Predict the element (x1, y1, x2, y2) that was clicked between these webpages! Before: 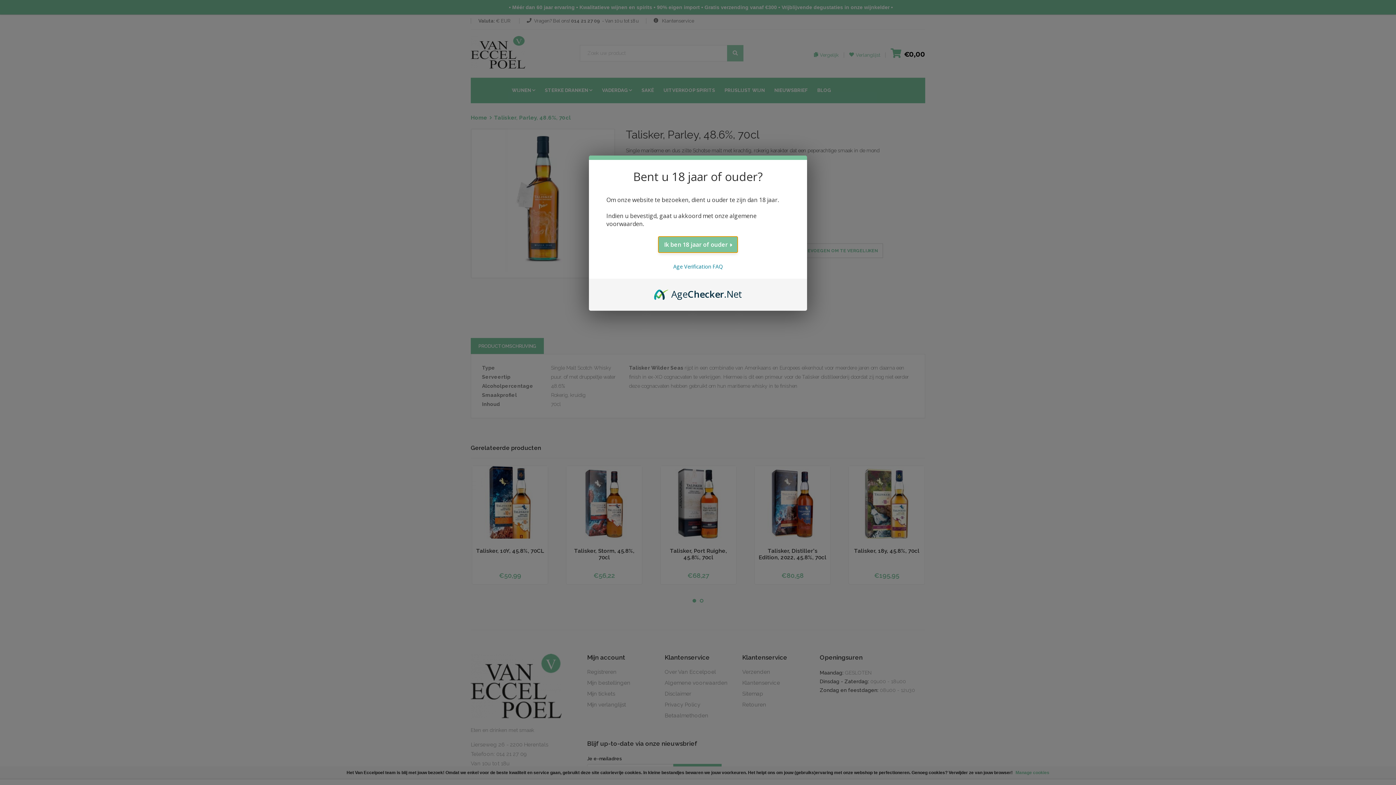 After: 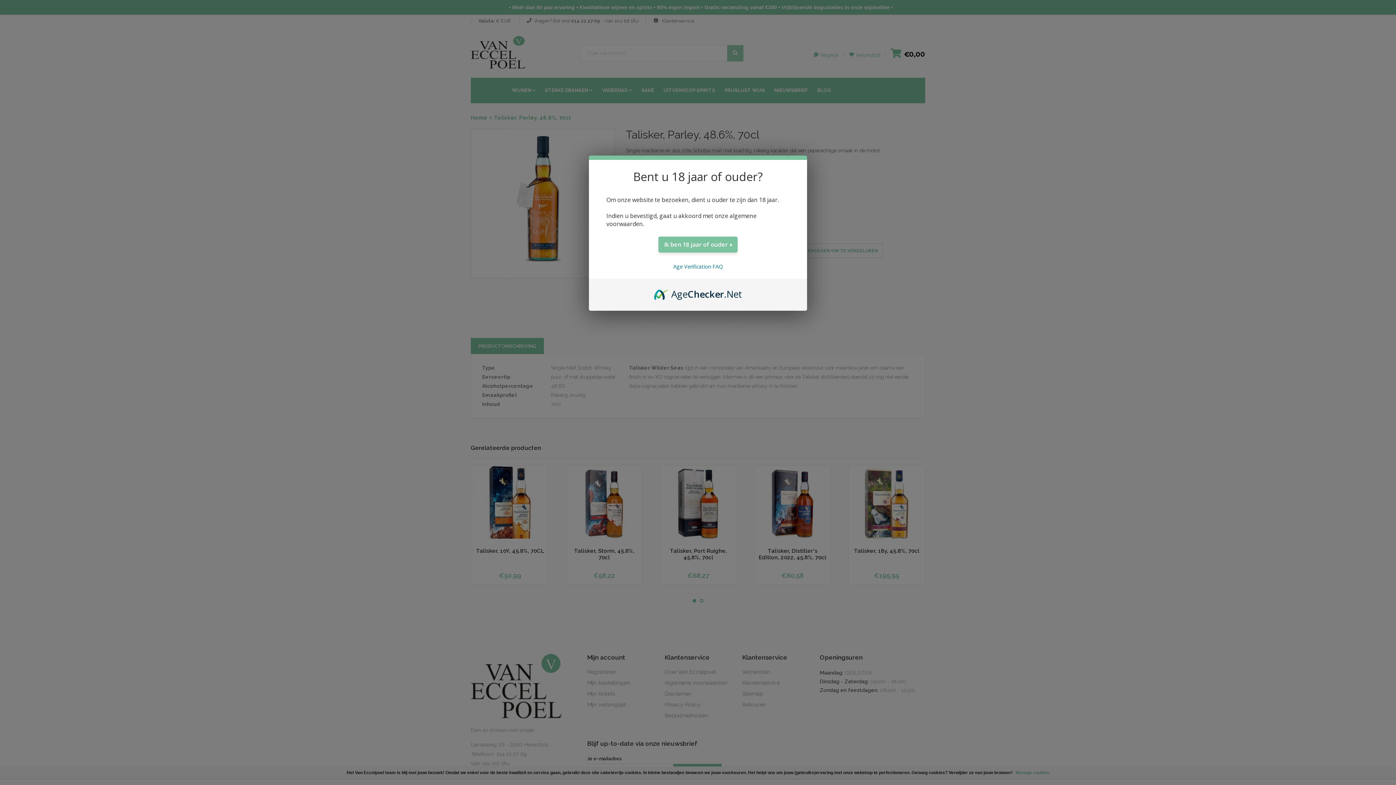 Action: bbox: (654, 287, 742, 295) label: AgeChecker.Net